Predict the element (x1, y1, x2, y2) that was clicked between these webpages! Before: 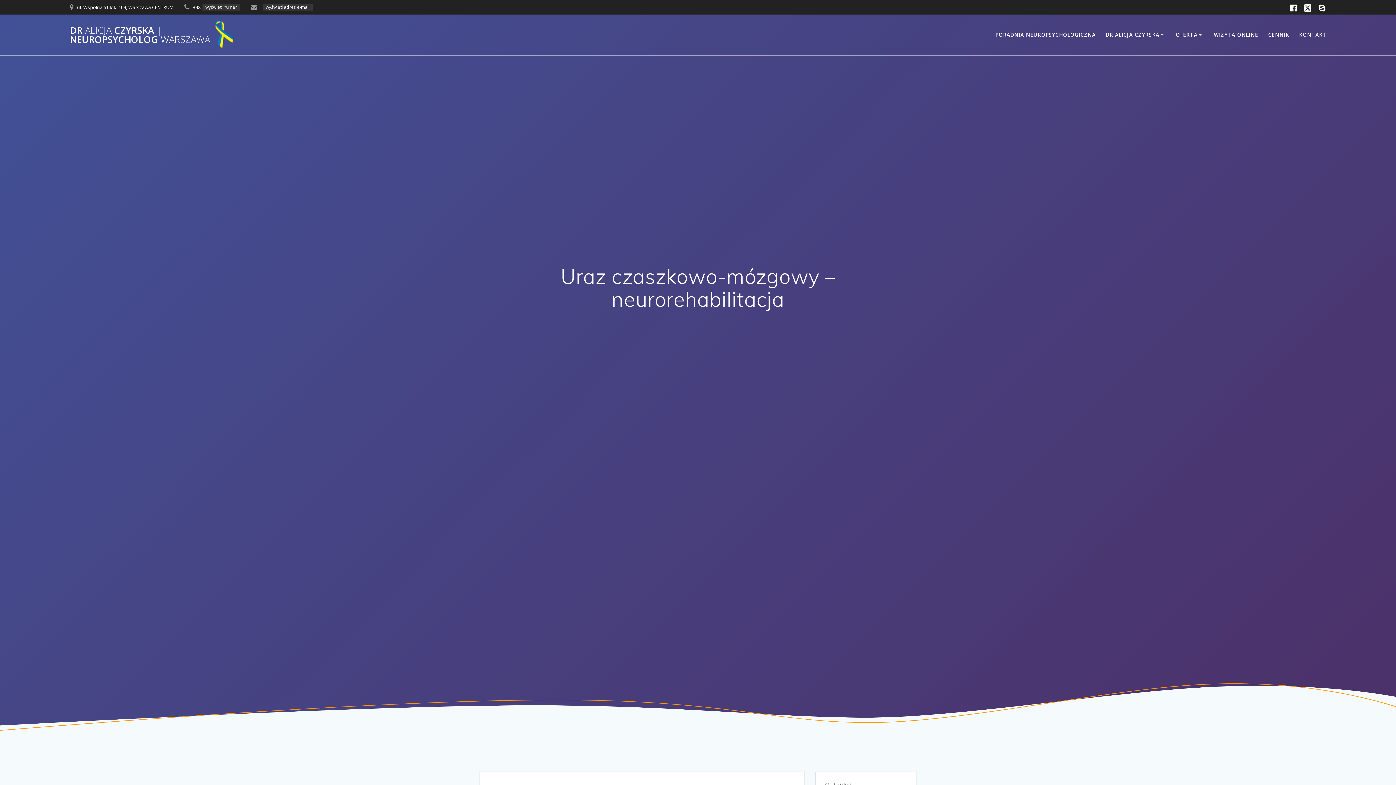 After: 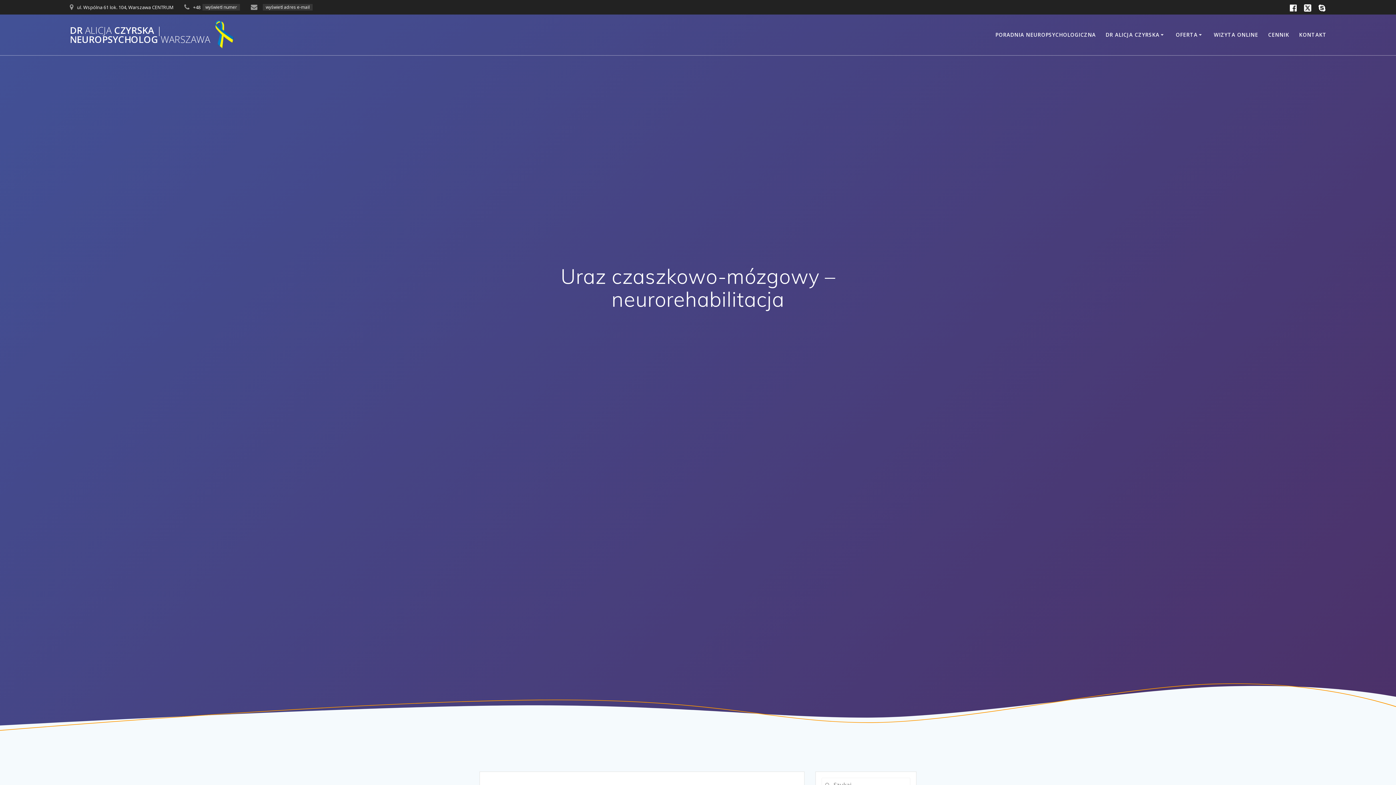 Action: bbox: (1300, 2, 1315, 13)